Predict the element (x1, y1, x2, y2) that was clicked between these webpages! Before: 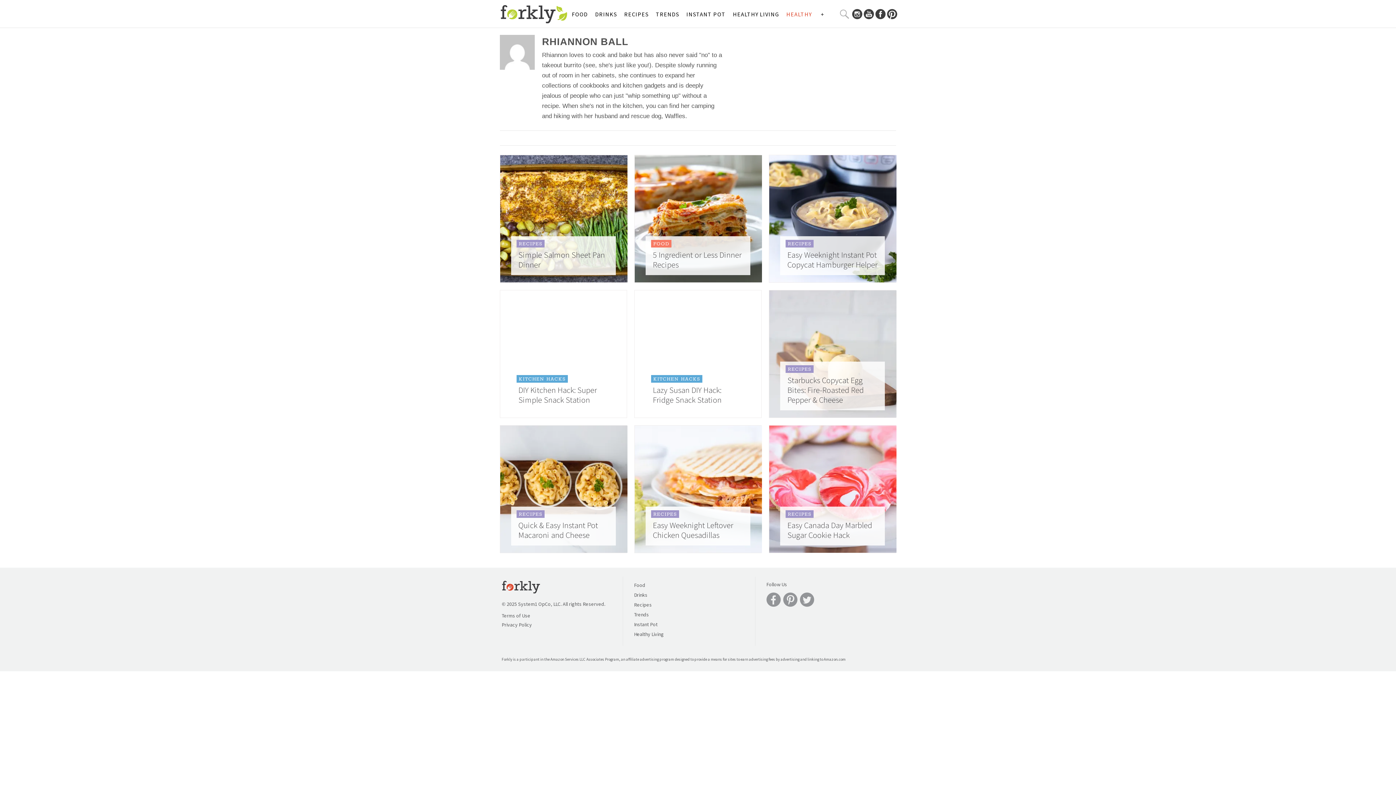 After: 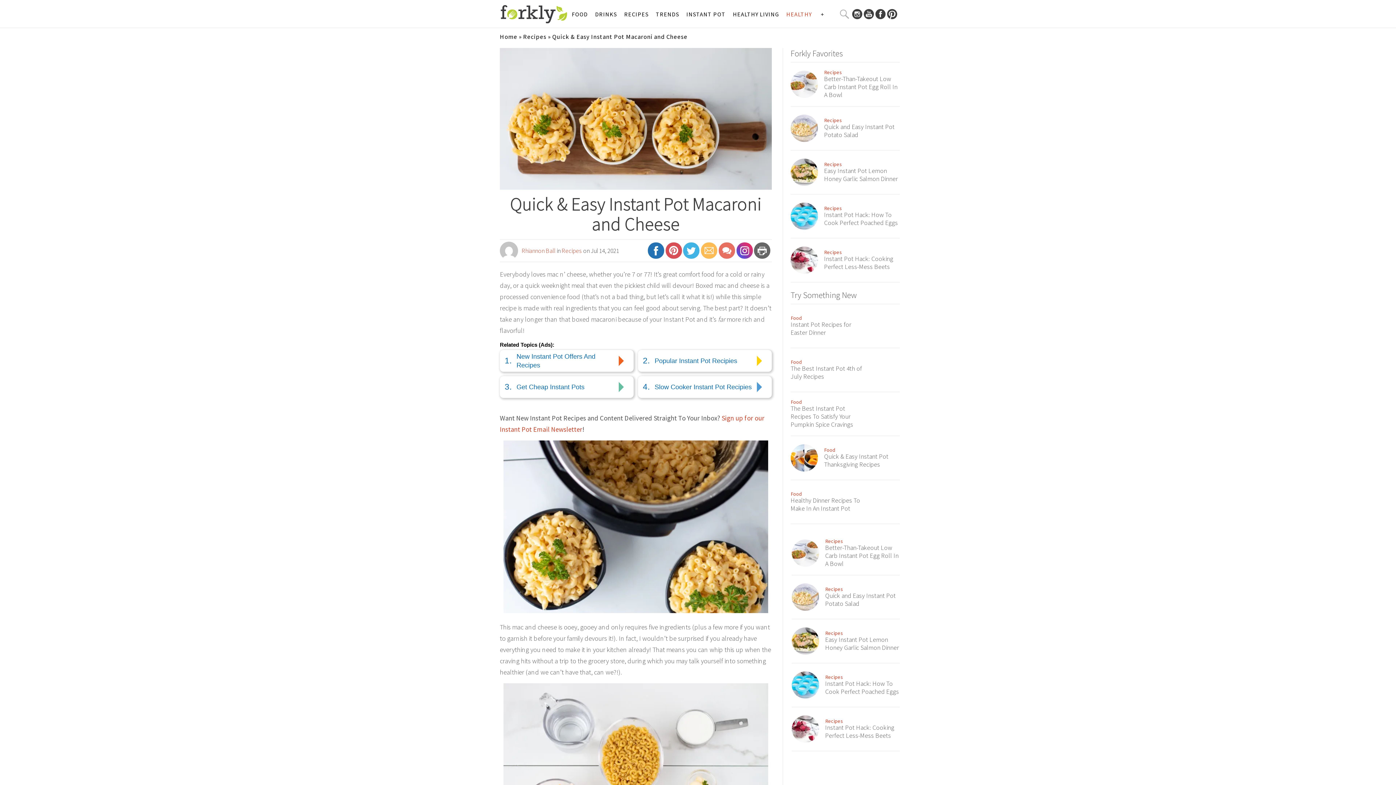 Action: label: RECIPES
Quick & Easy Instant Pot Macaroni and Cheese bbox: (500, 425, 623, 553)